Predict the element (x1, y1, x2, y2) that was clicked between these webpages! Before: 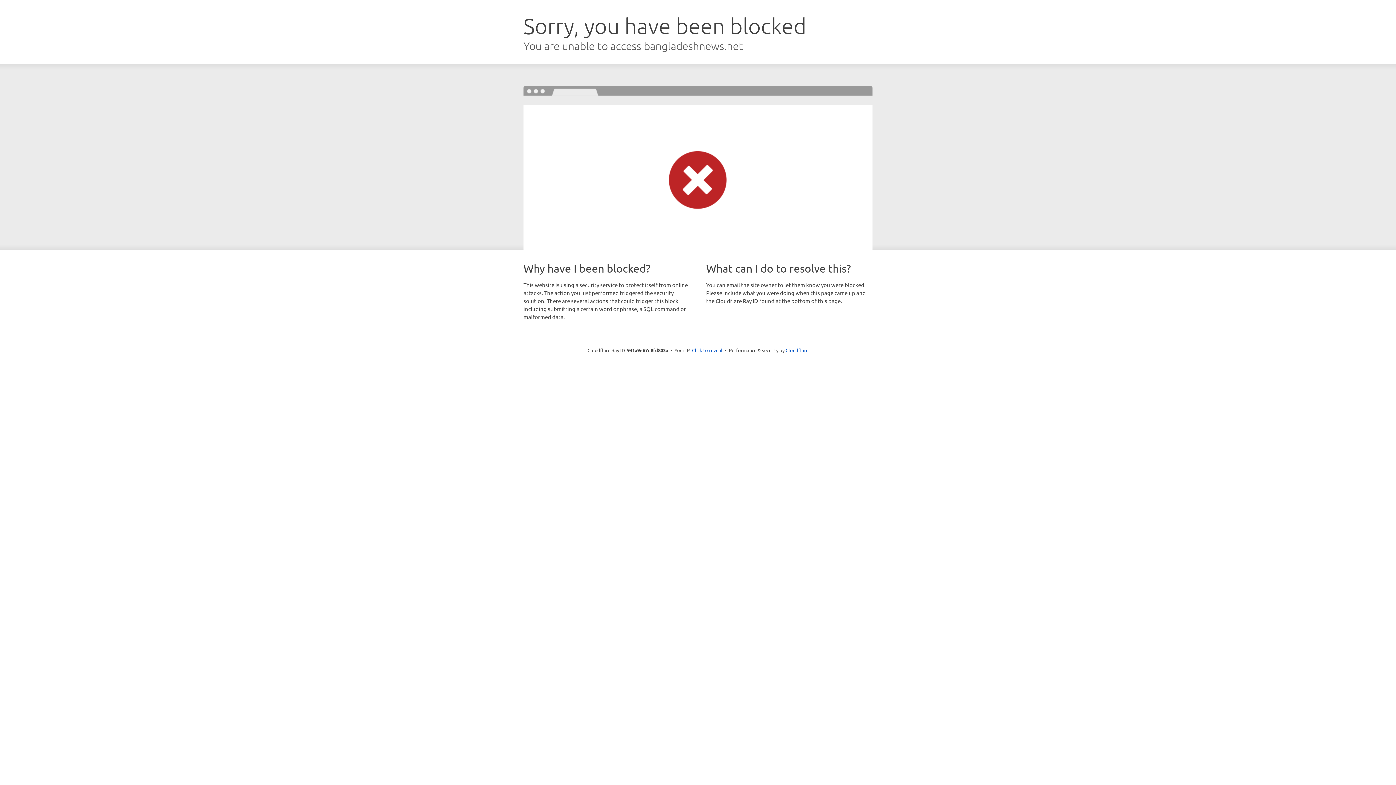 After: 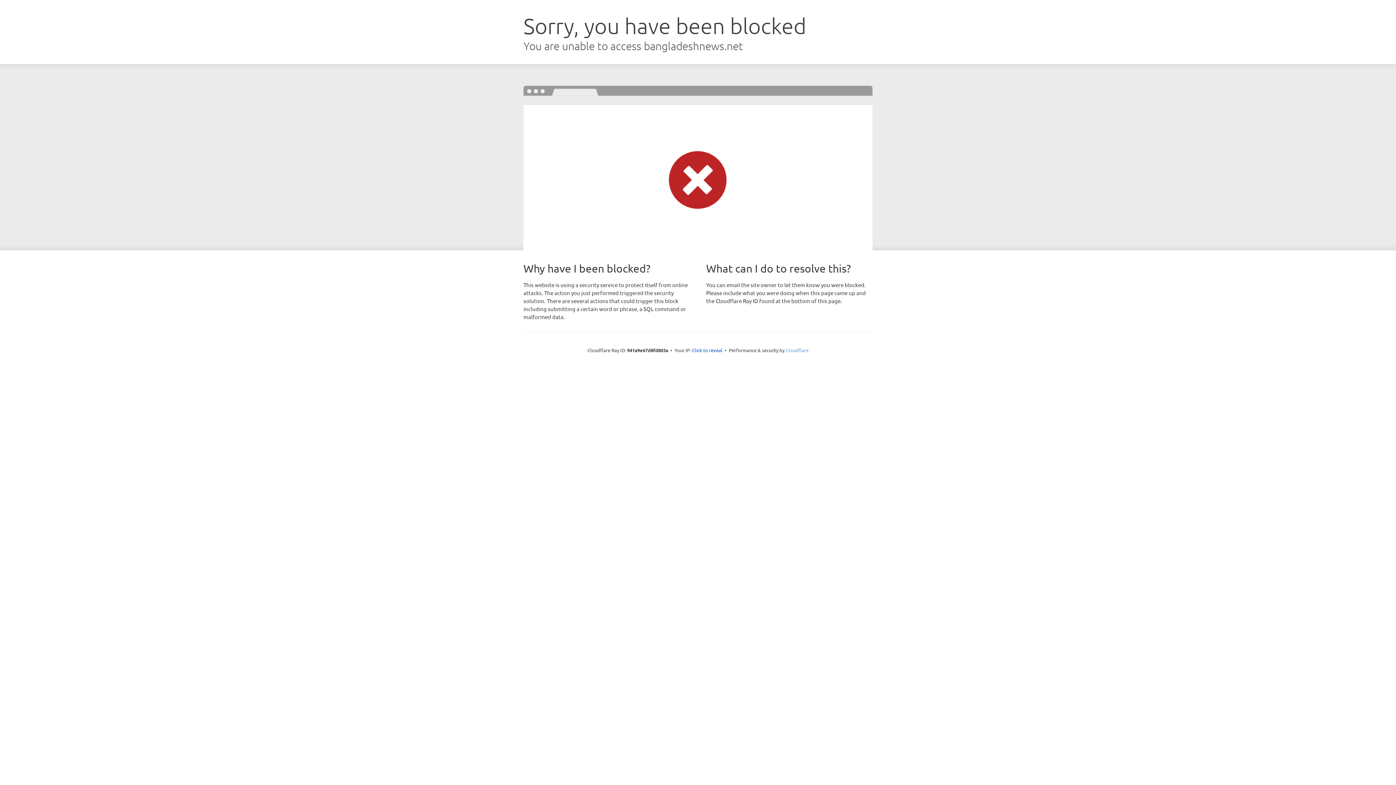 Action: bbox: (785, 347, 808, 353) label: Cloudflare